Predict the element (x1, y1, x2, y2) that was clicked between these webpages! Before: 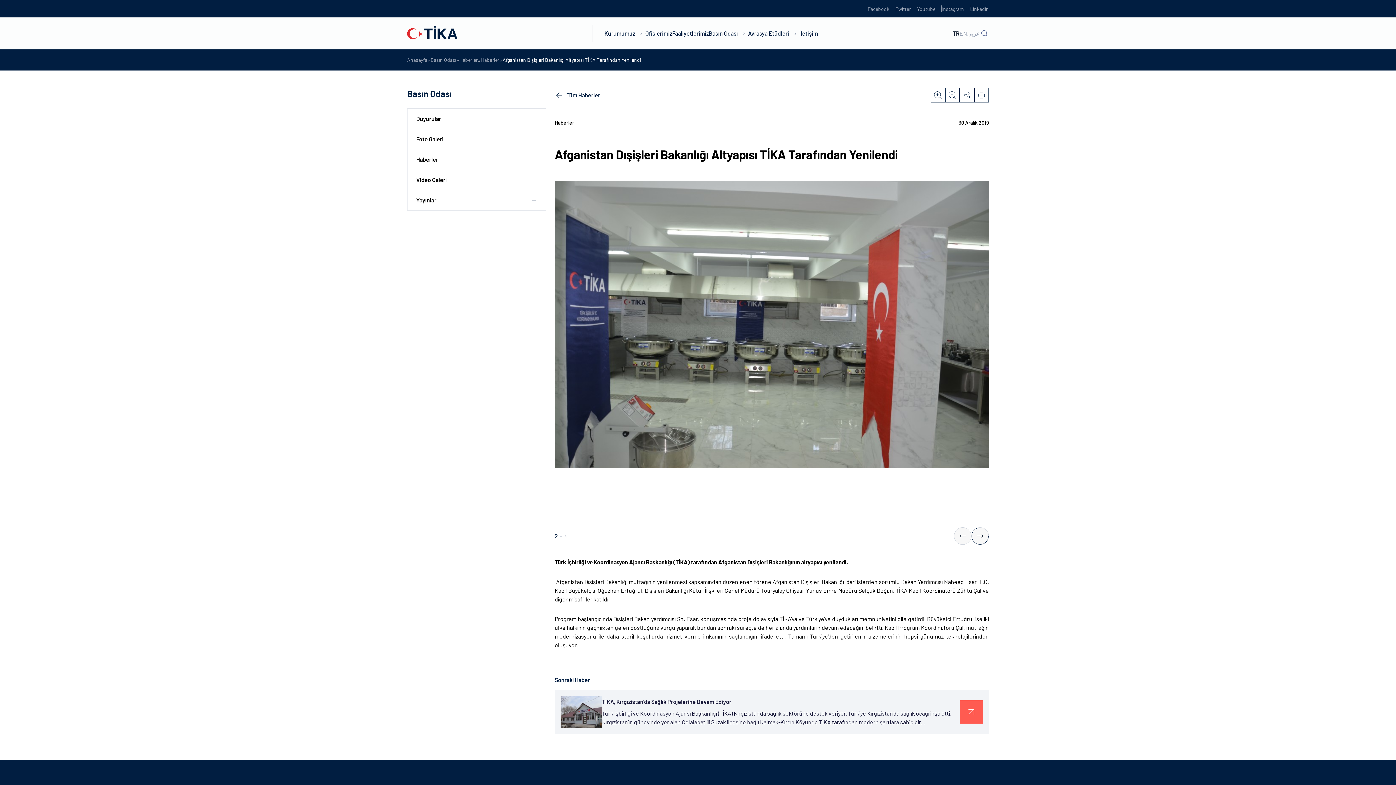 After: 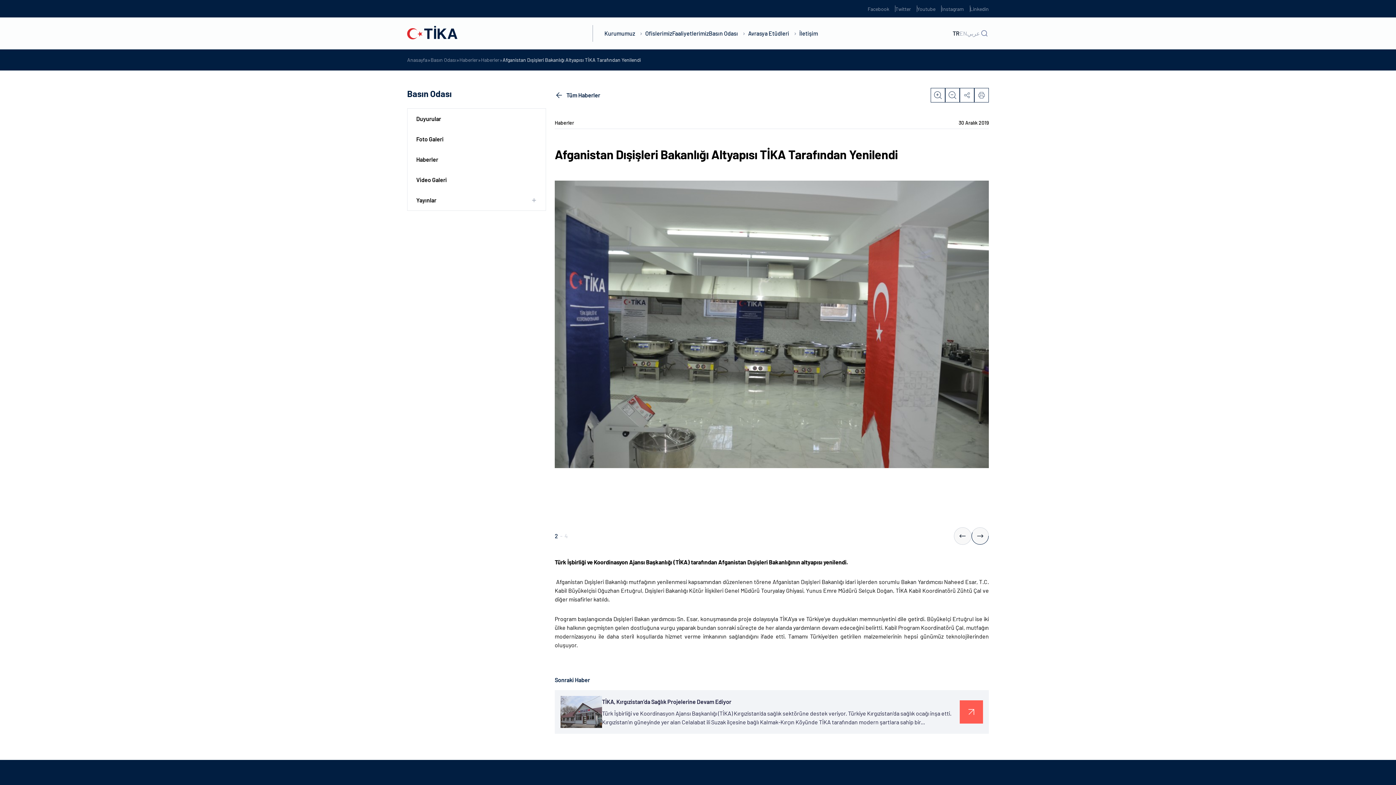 Action: bbox: (952, 30, 959, 36) label: TR